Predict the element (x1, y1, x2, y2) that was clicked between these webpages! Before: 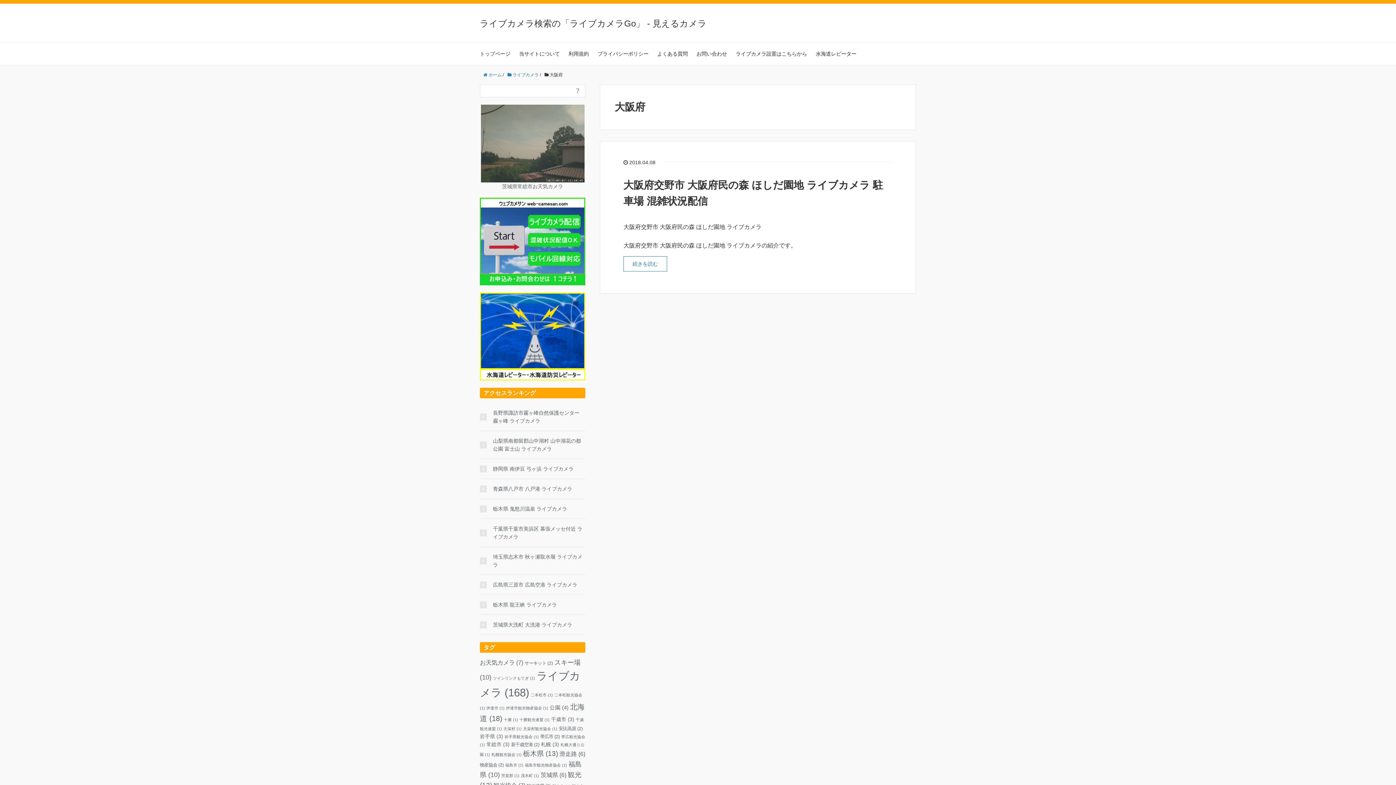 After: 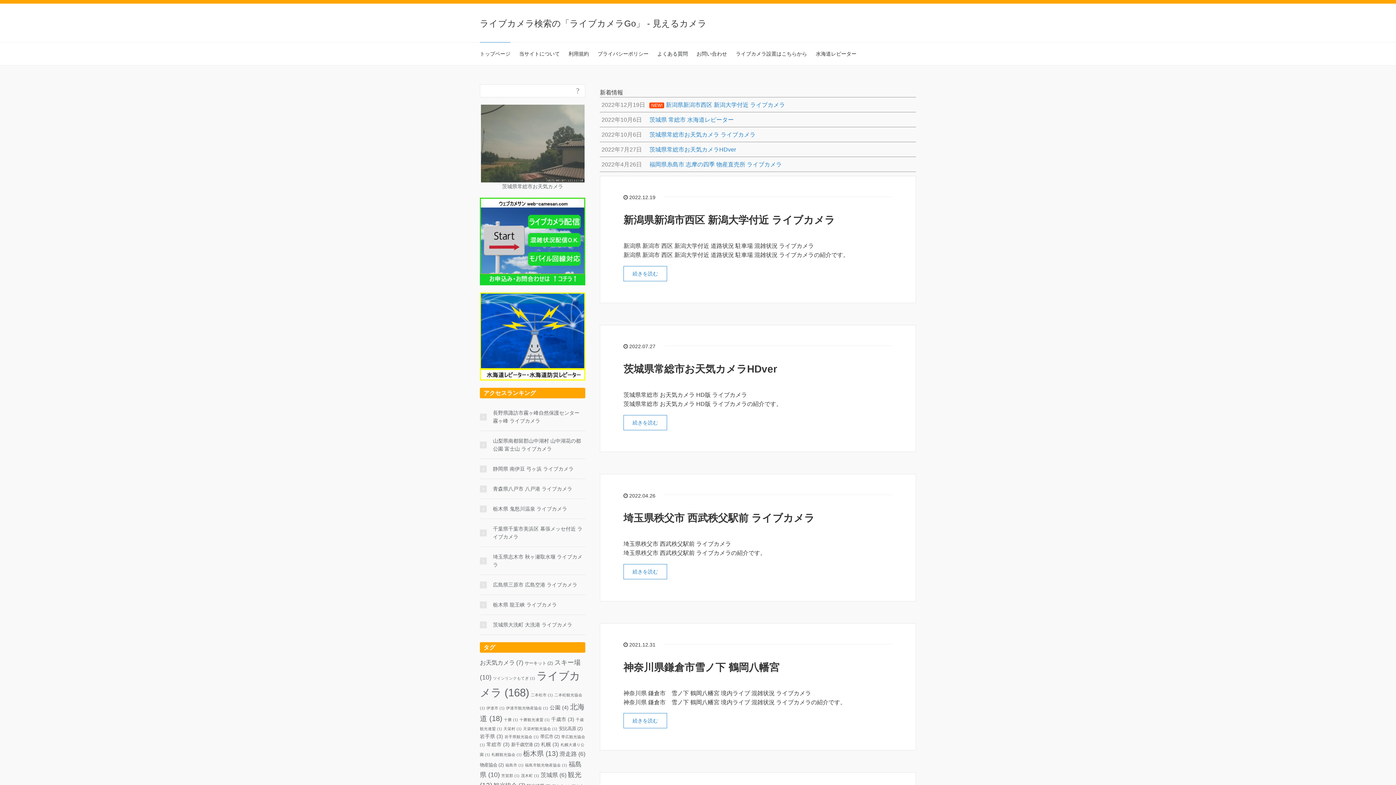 Action: bbox: (483, 72, 501, 77) label:  ホーム